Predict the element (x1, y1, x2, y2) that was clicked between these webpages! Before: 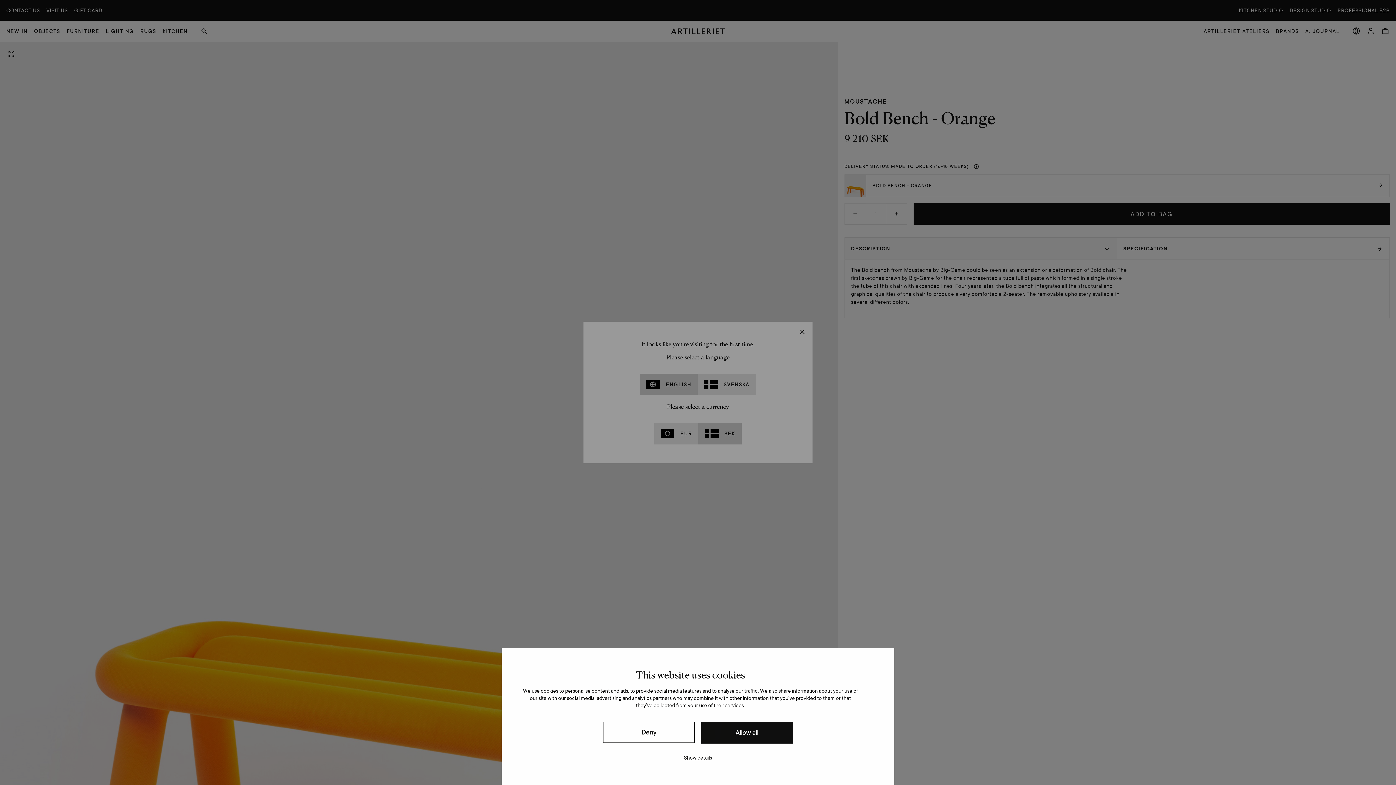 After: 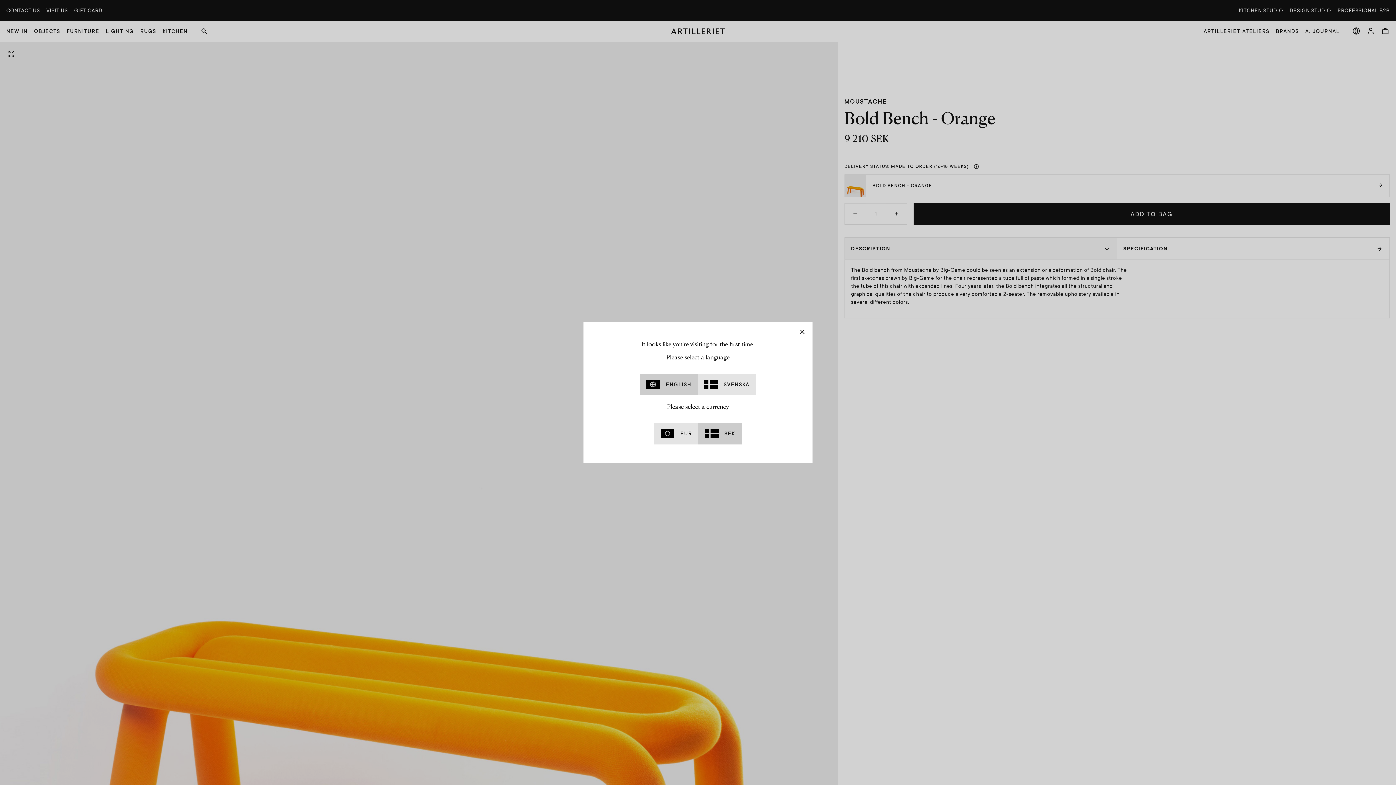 Action: label: Deny bbox: (603, 722, 695, 743)